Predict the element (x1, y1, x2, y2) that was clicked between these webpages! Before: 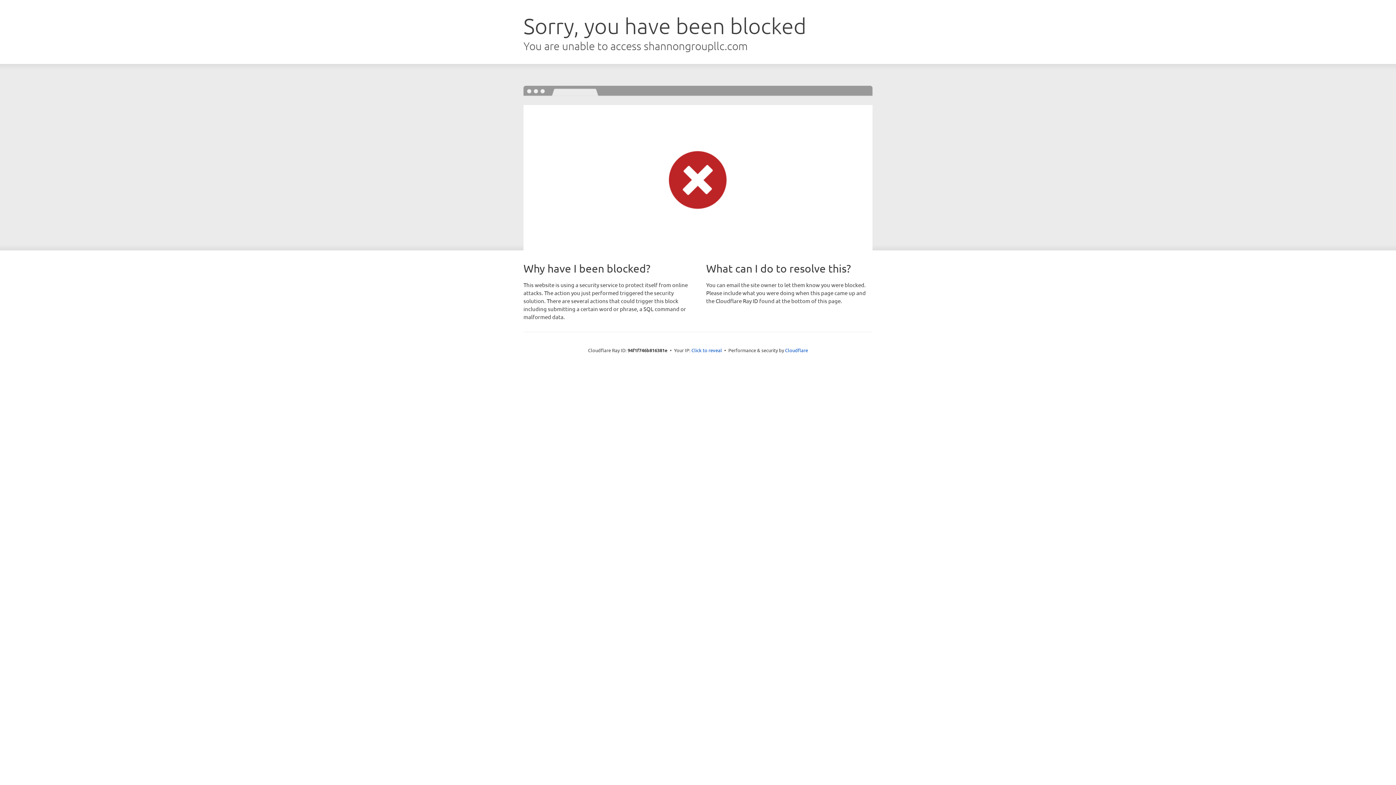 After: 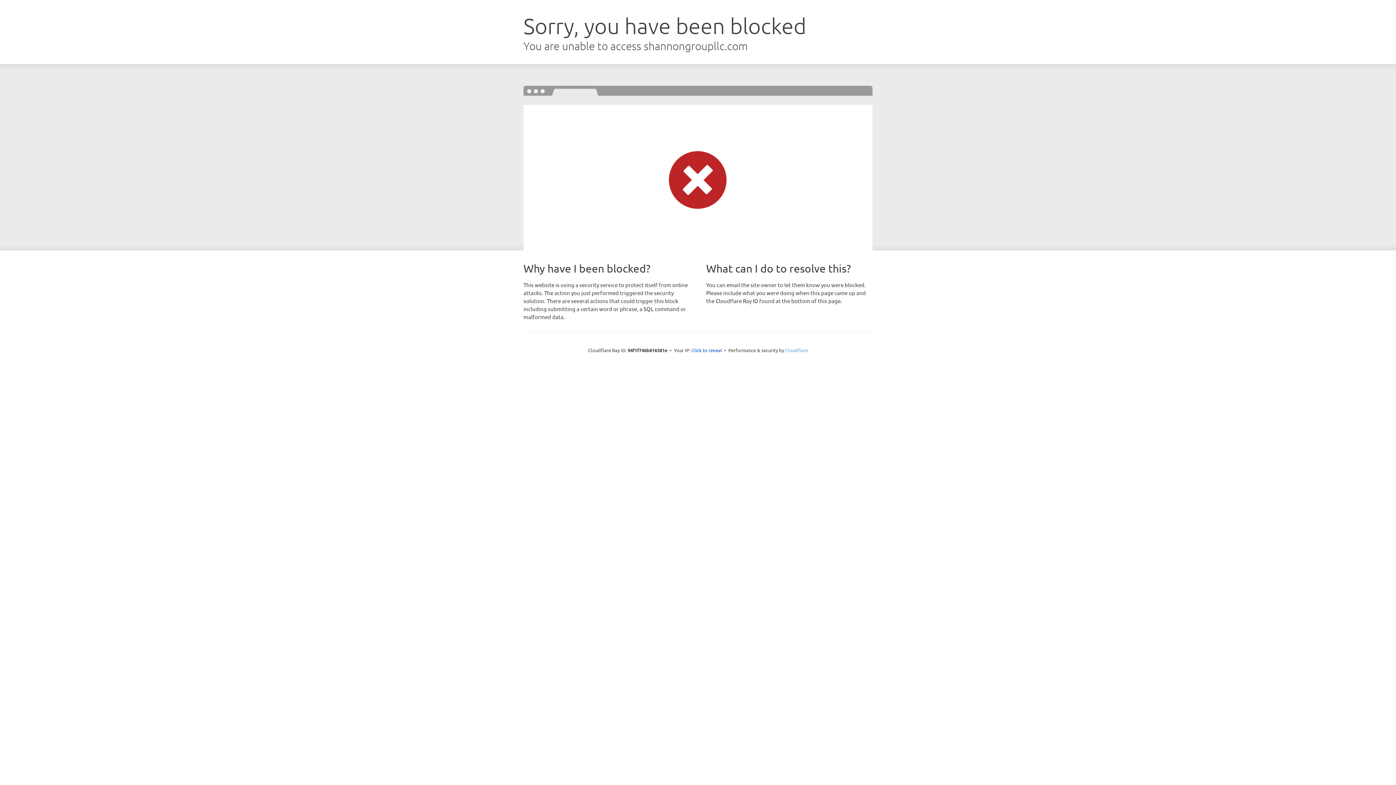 Action: bbox: (785, 347, 808, 353) label: Cloudflare